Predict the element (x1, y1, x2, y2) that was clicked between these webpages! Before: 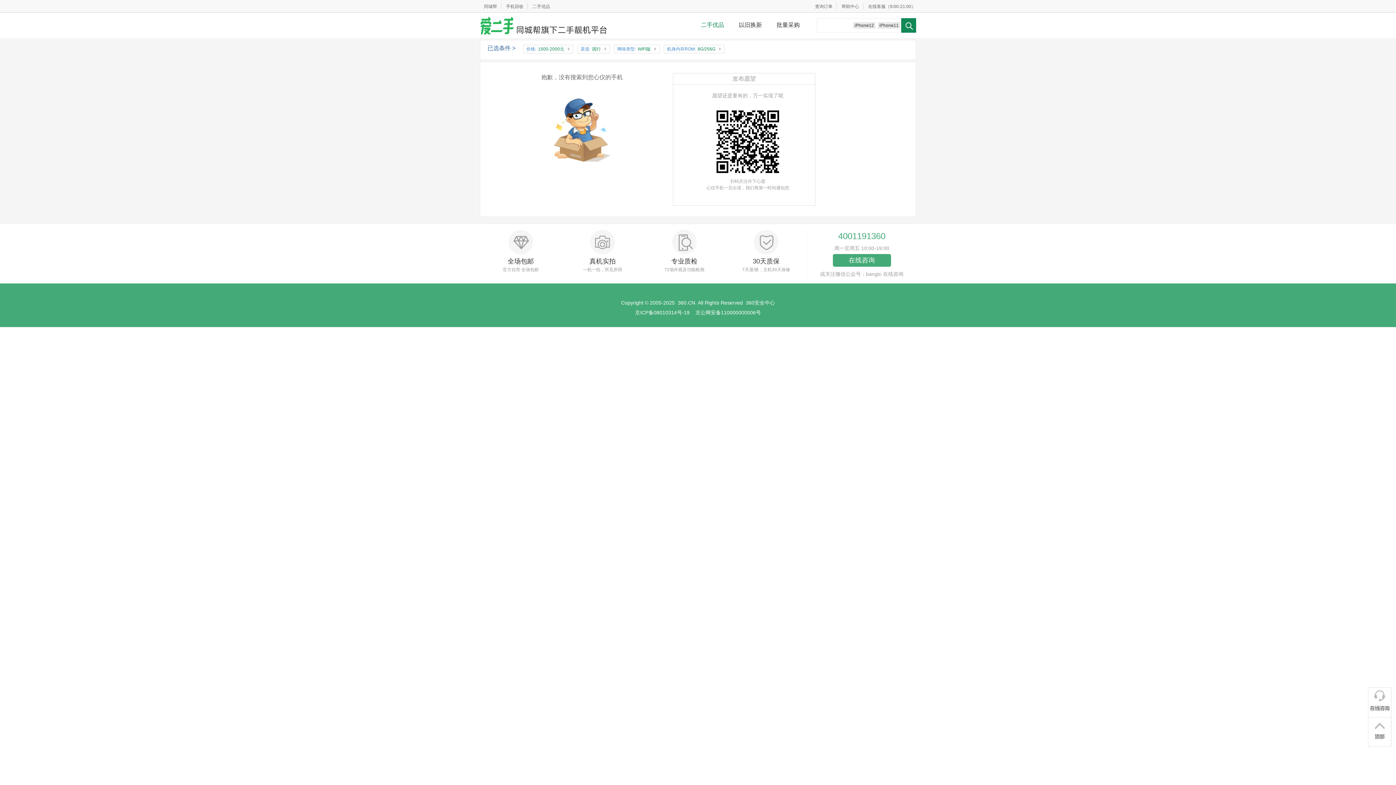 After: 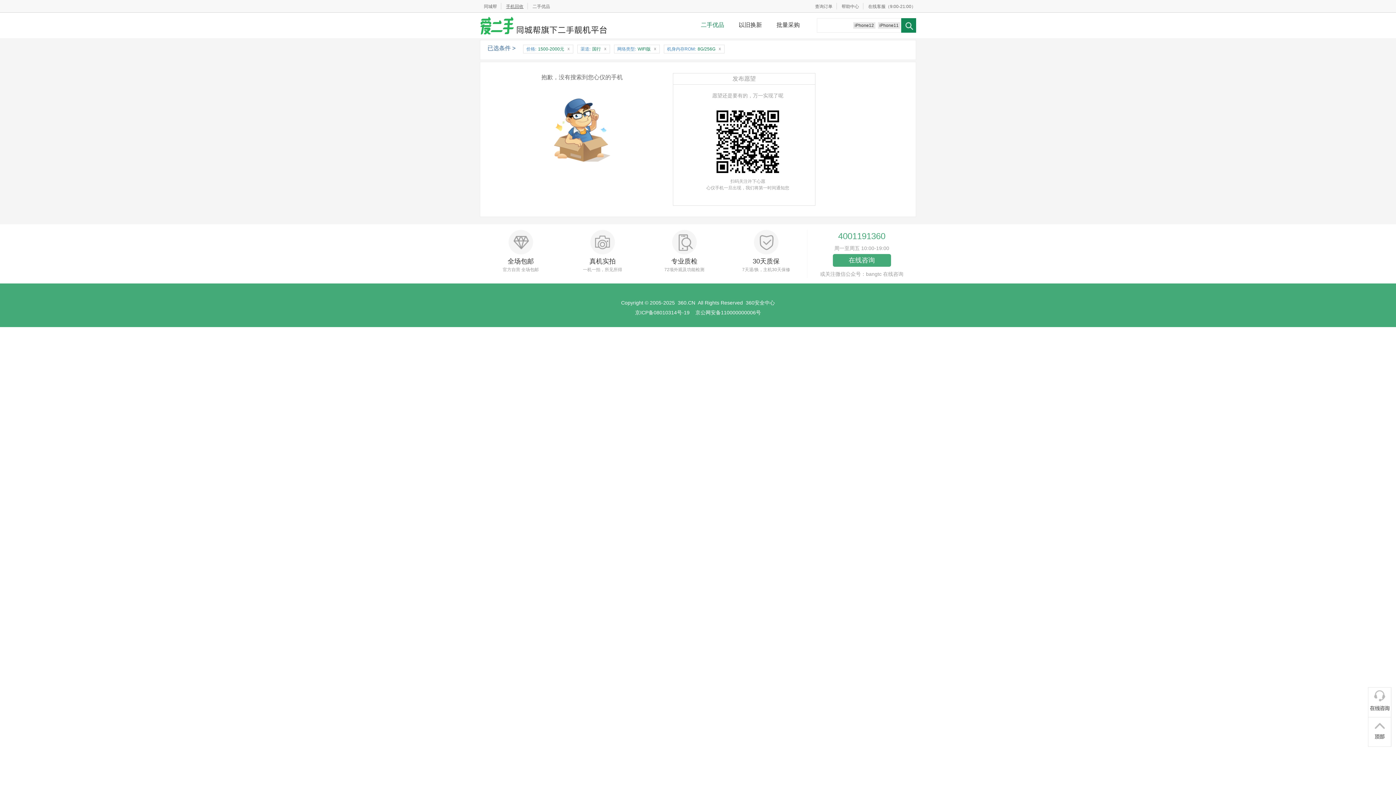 Action: bbox: (501, 4, 528, 9) label: 手机回收